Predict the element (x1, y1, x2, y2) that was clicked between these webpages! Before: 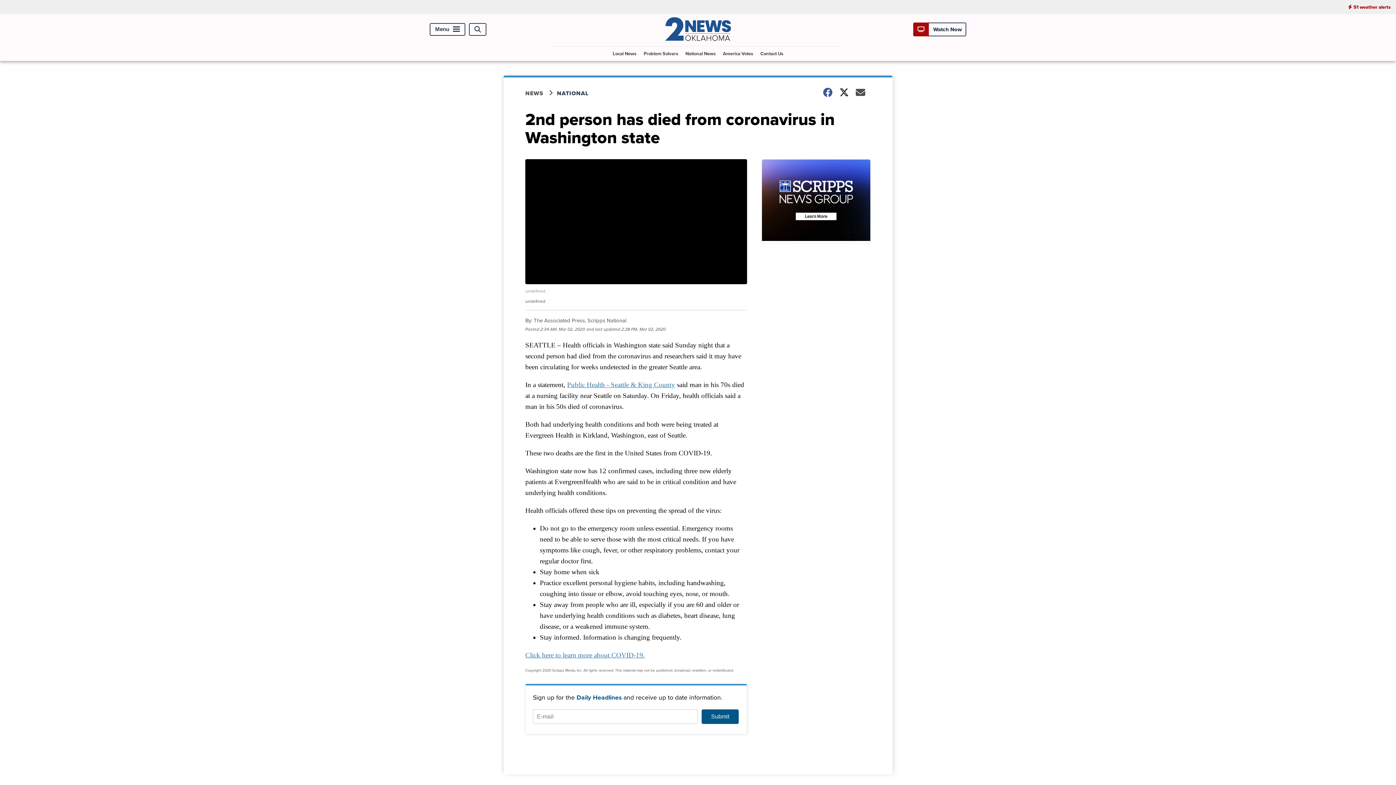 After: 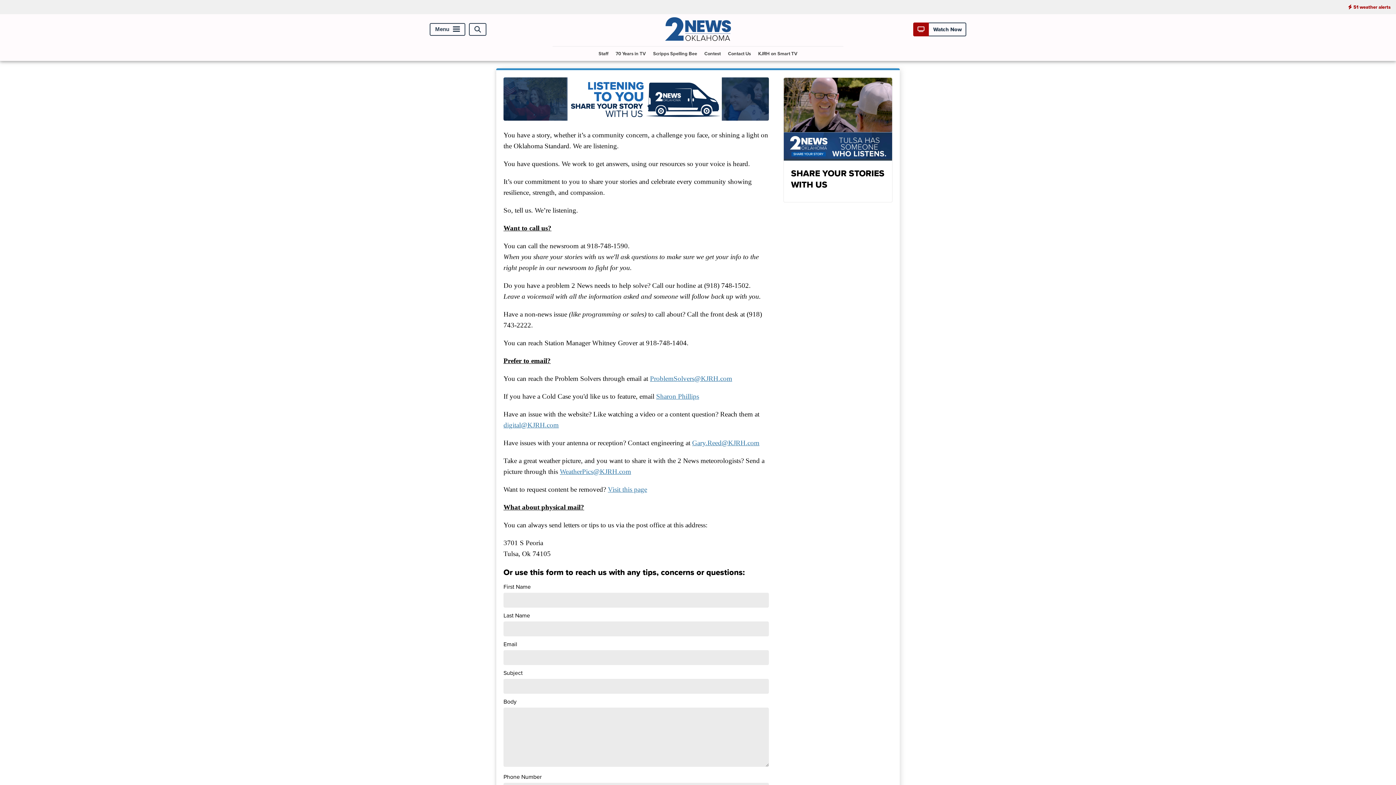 Action: bbox: (757, 46, 786, 60) label: Contact Us